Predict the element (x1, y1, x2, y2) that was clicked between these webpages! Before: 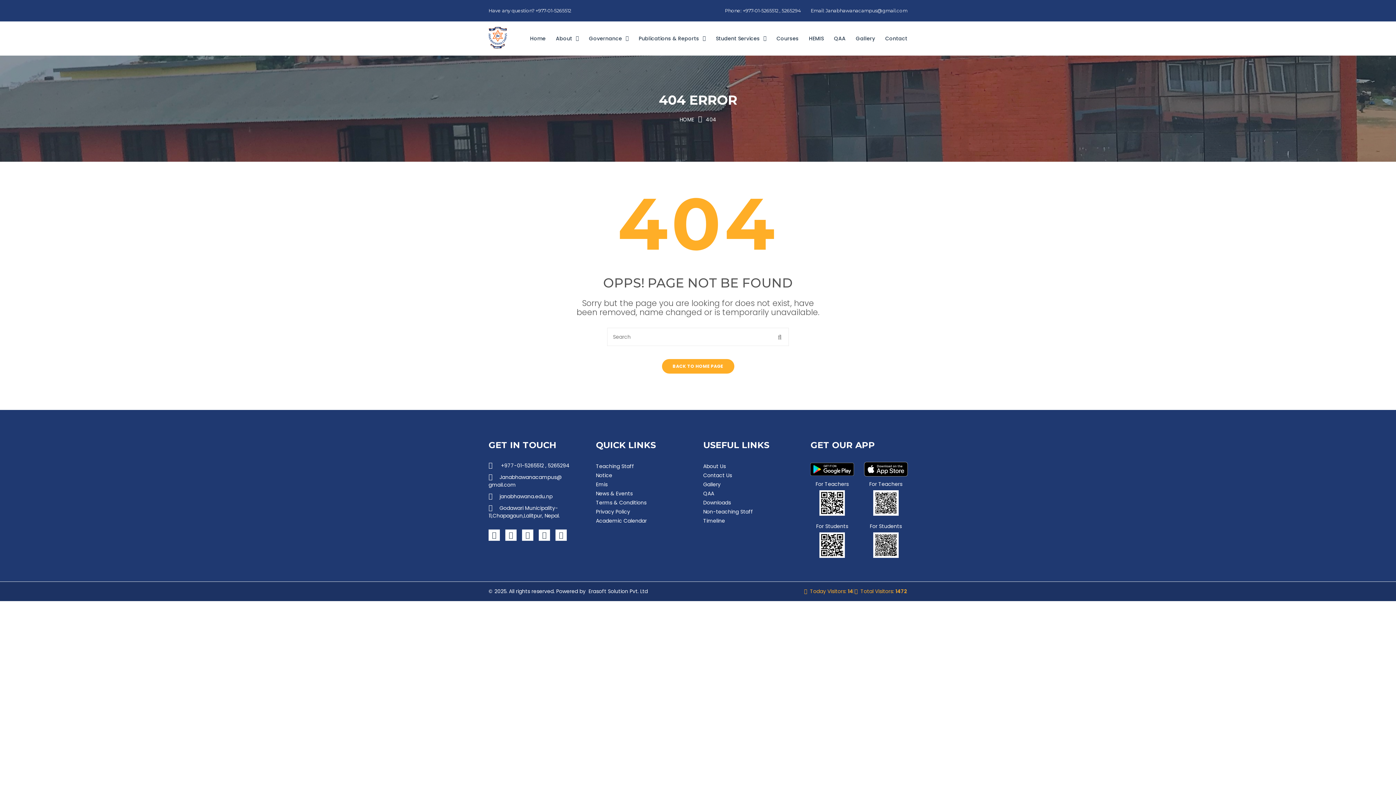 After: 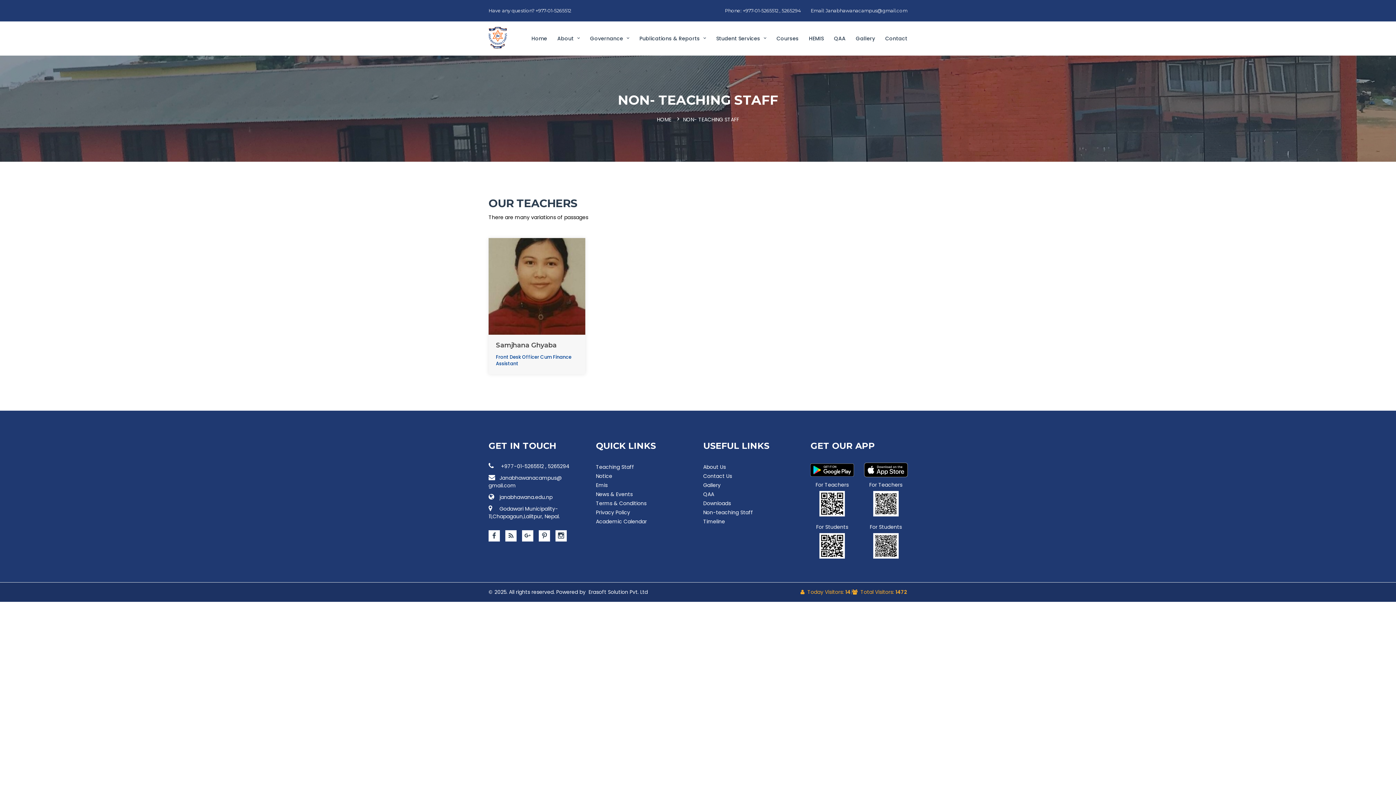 Action: bbox: (703, 508, 753, 515) label: Non-teaching Staff